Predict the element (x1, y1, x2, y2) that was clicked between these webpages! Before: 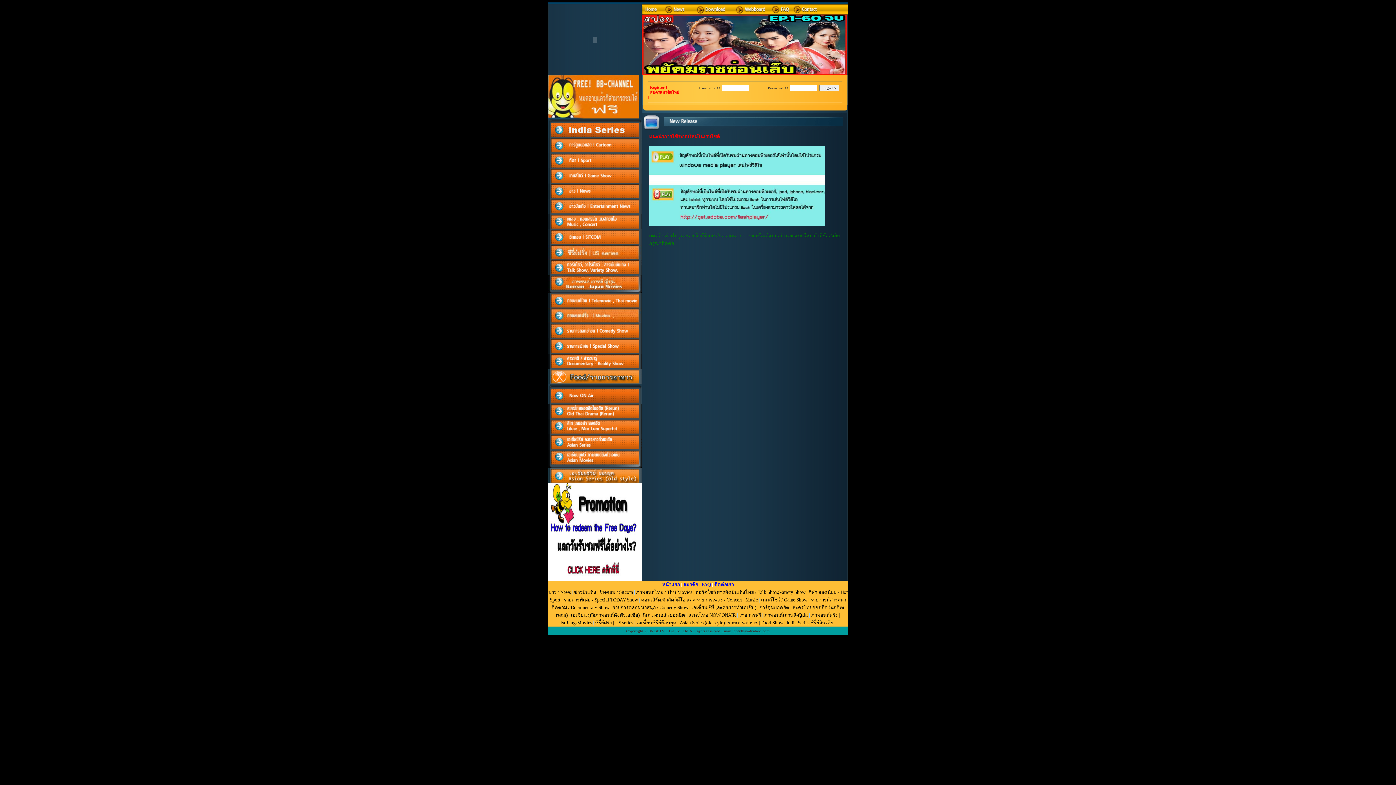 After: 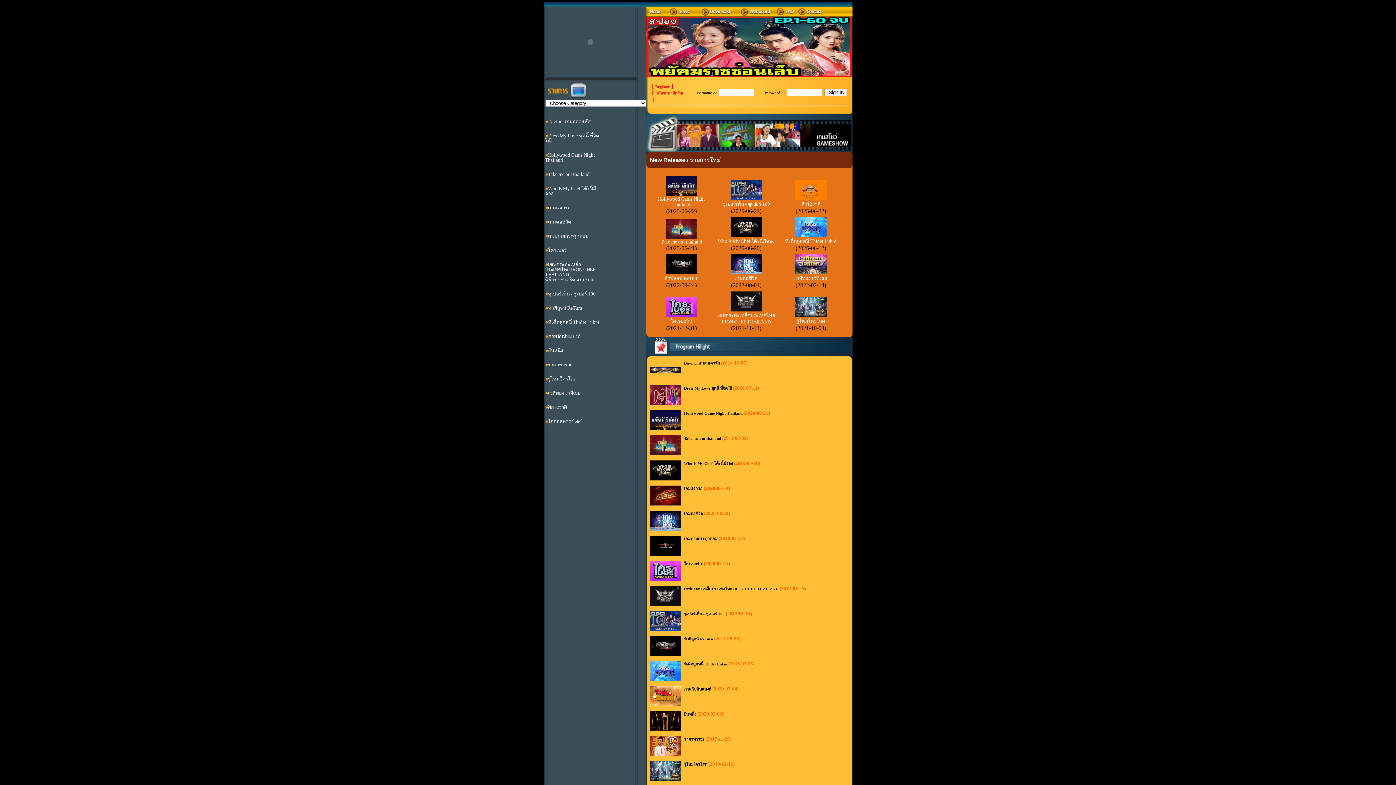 Action: label: เกมส์โชว์ / Game Show bbox: (761, 597, 807, 602)